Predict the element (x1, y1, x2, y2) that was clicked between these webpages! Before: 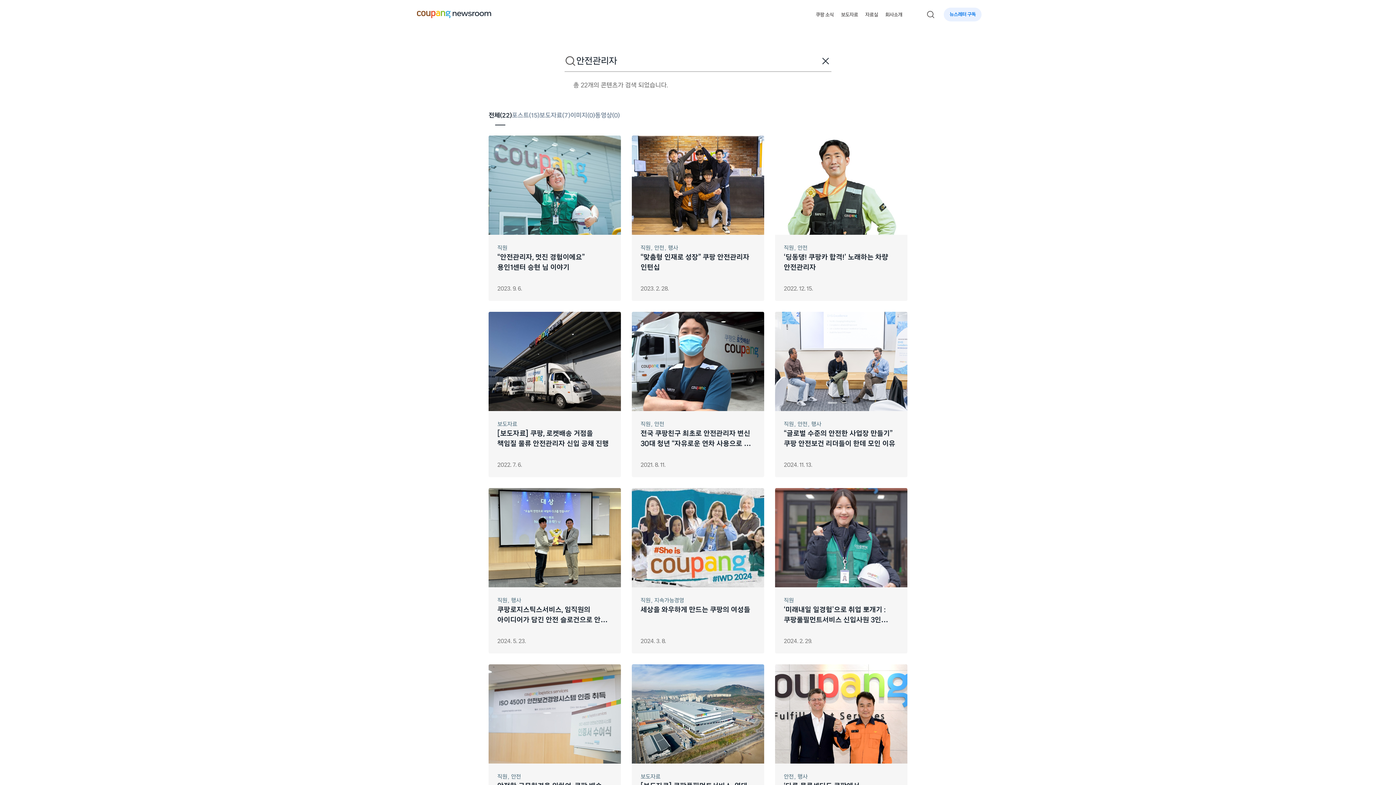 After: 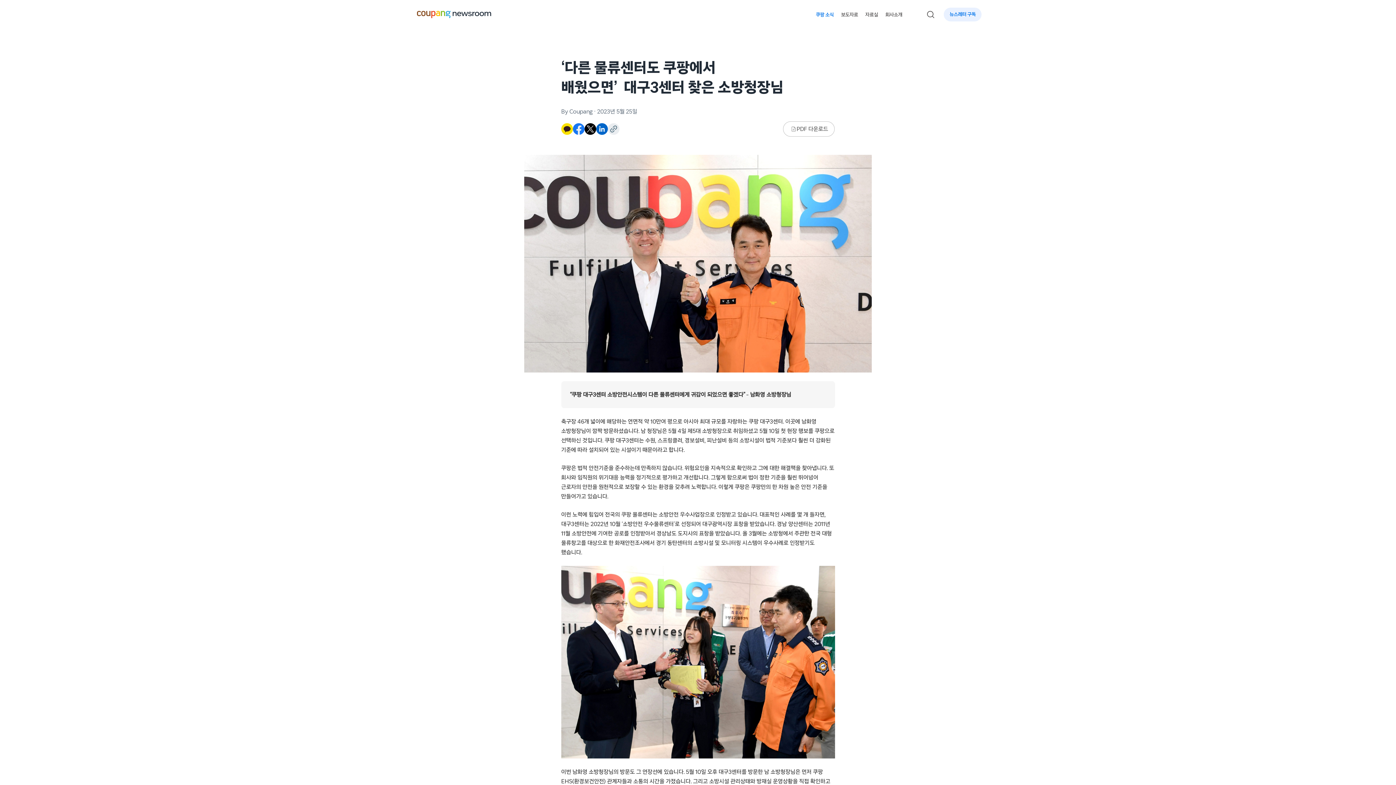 Action: label: 안전 행사
‘다른 물류센터도 쿠팡에서 배웠으면’  대구3센터 찾은 소방청장님
2023. 5. 25. bbox: (775, 664, 907, 830)